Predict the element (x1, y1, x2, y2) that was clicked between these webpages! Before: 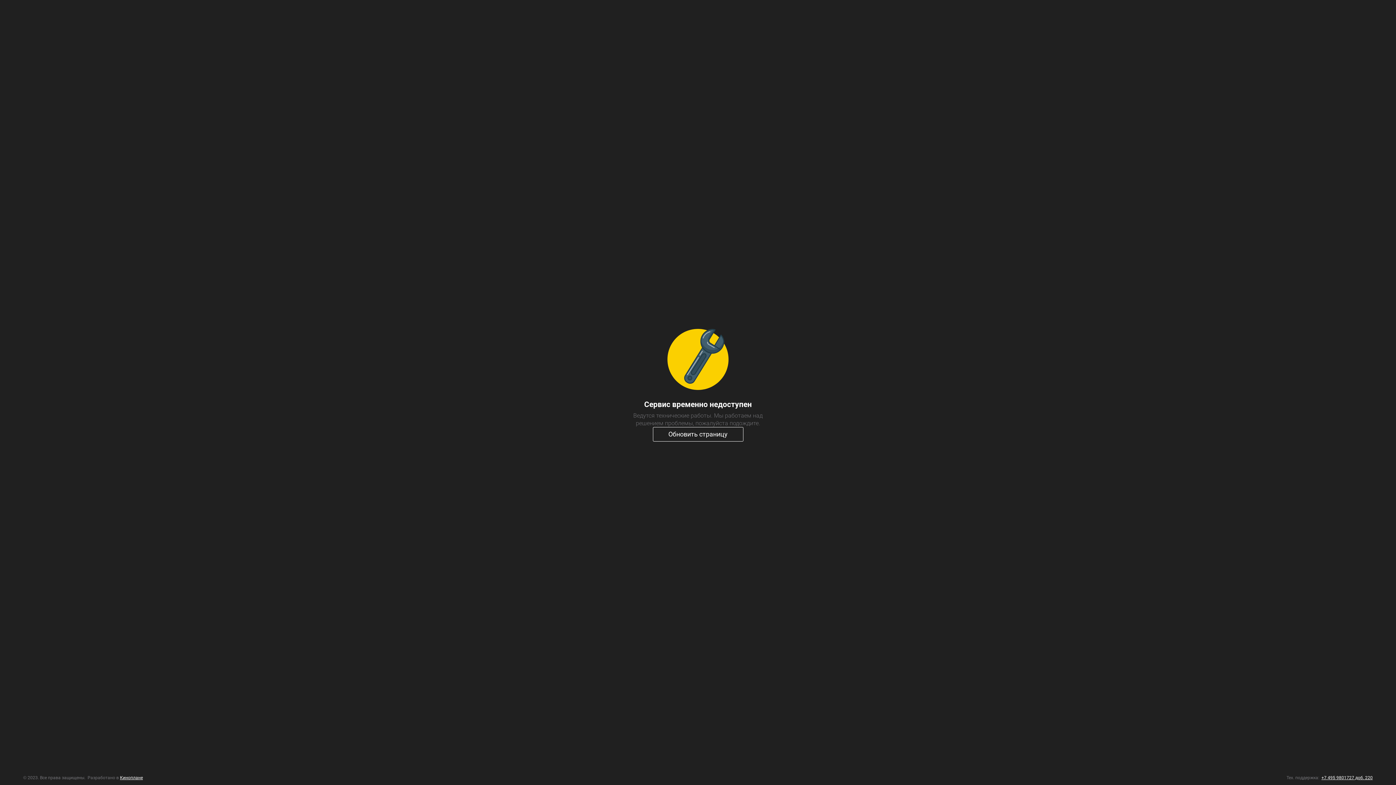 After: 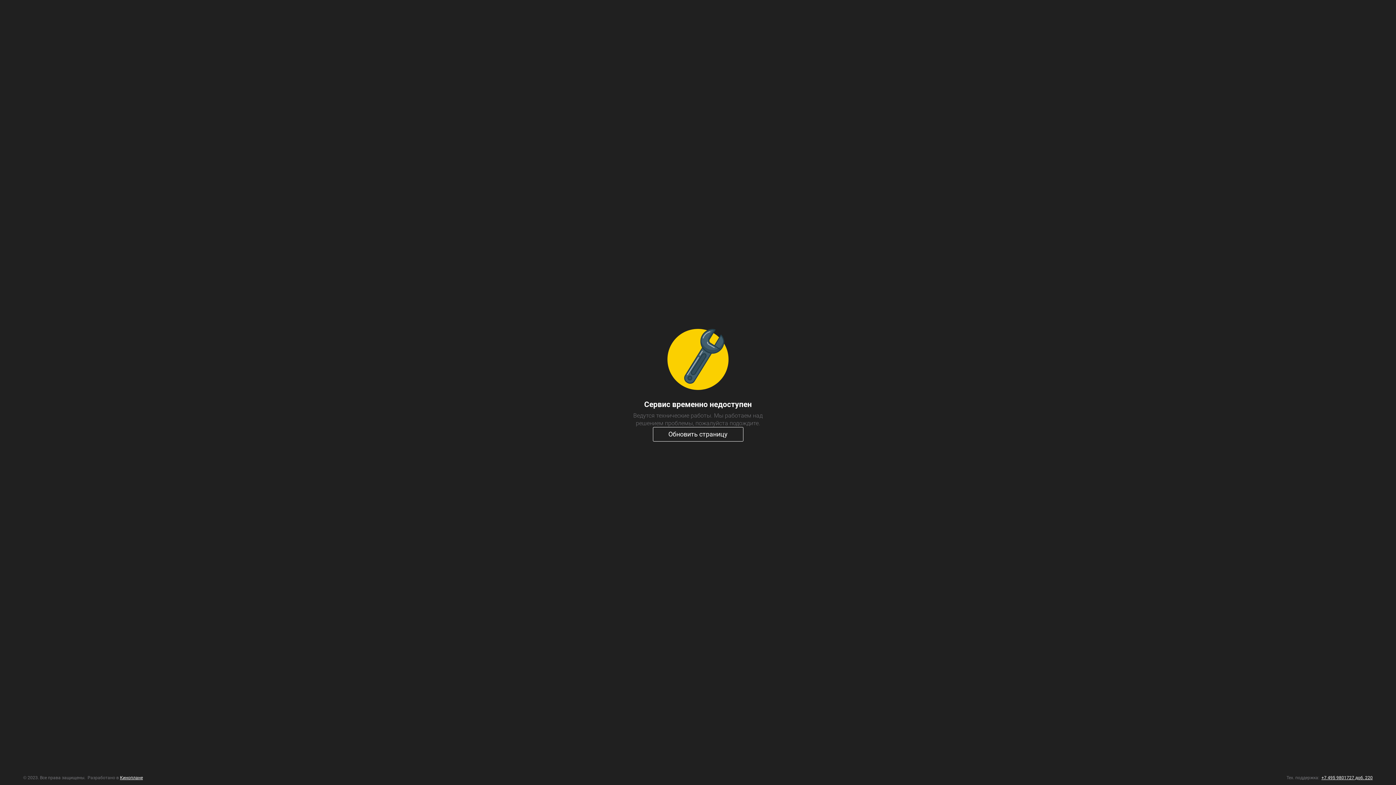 Action: bbox: (120, 775, 142, 780) label: Кинопланe